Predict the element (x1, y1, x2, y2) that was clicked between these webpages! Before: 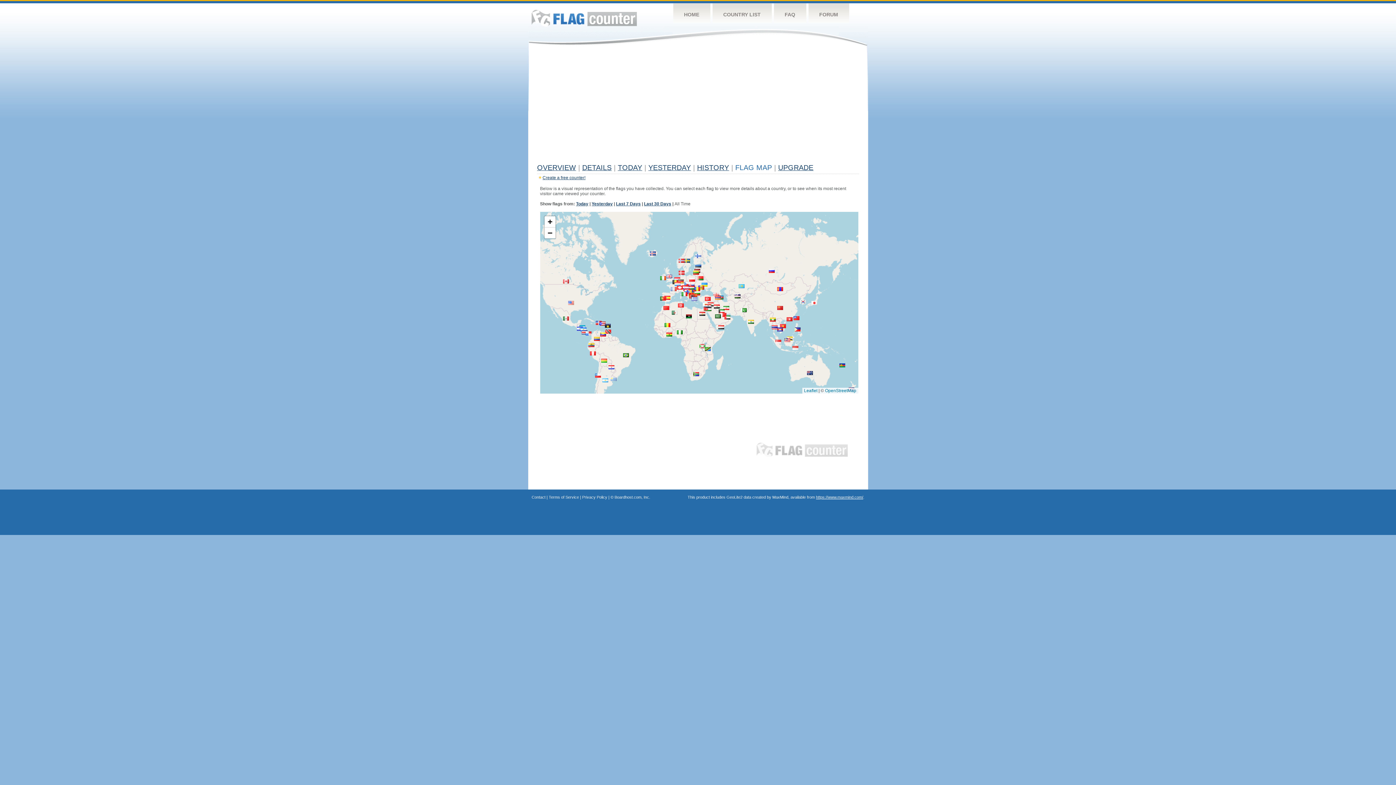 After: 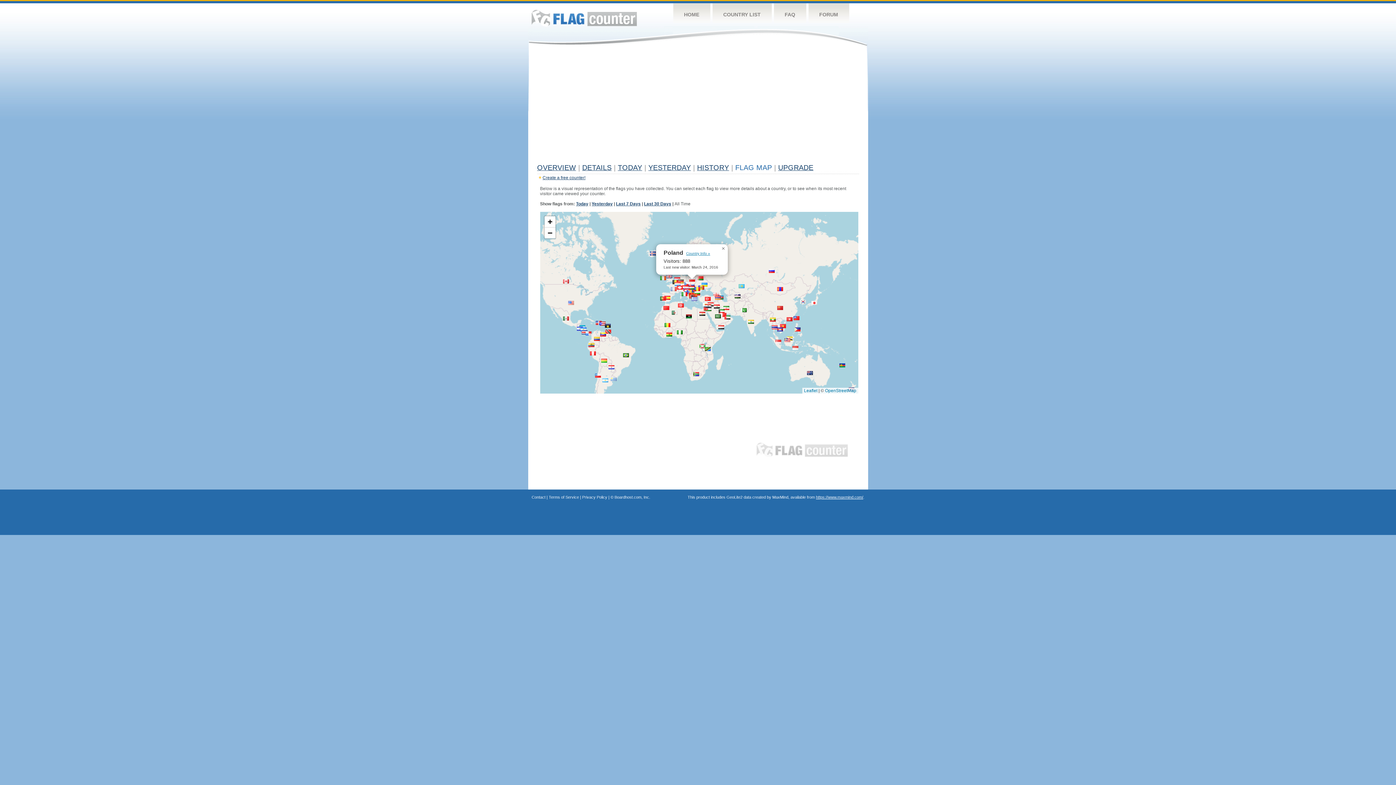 Action: bbox: (689, 277, 695, 281)